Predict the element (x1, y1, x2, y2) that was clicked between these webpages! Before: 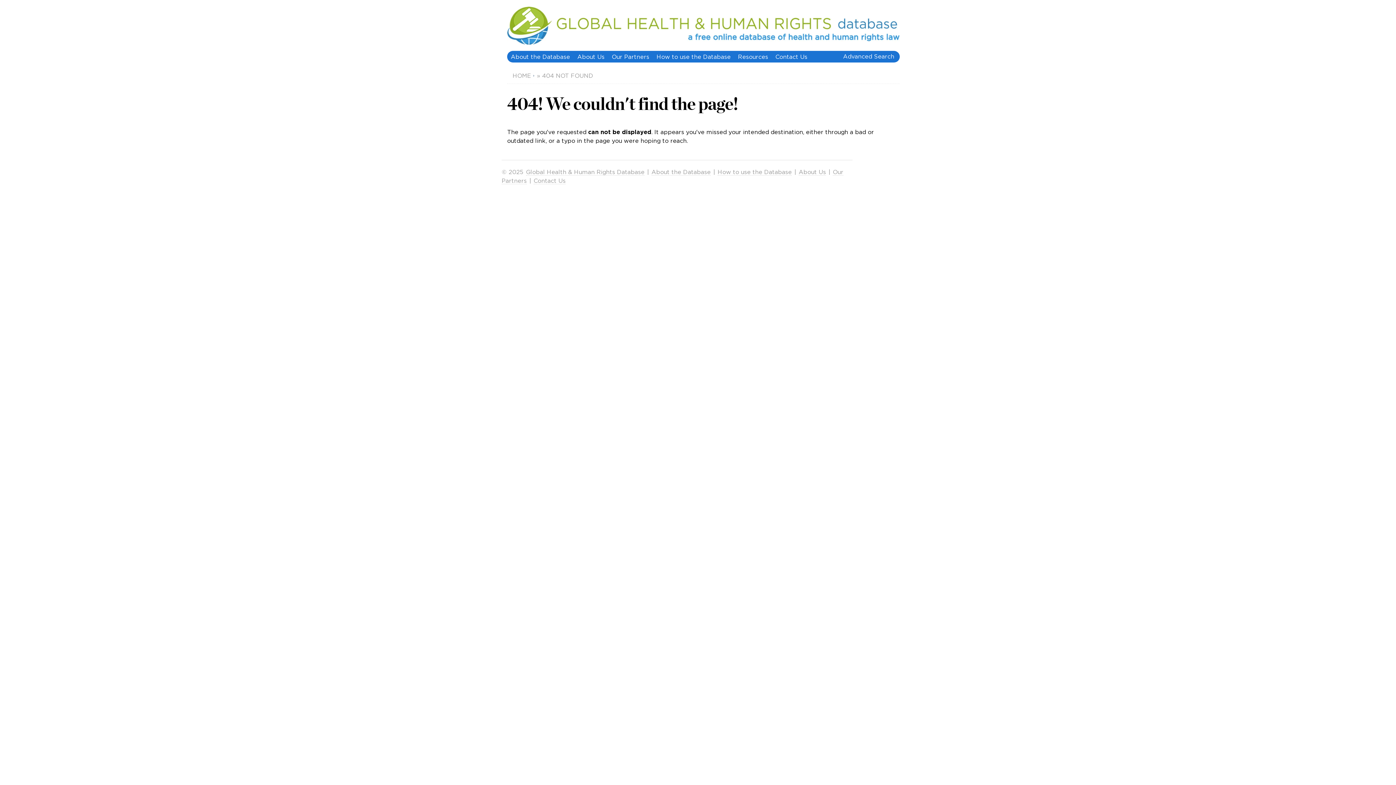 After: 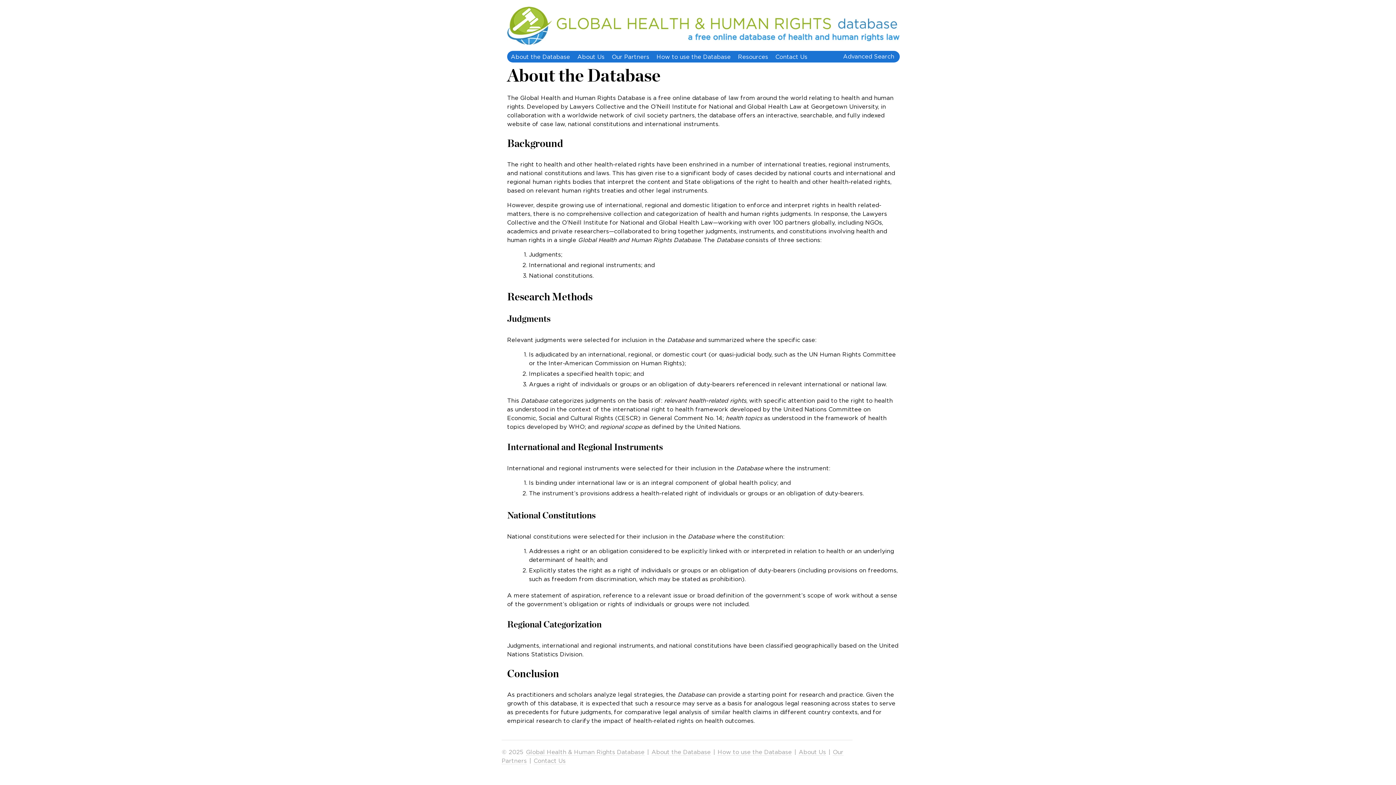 Action: label: About the Database bbox: (507, 51, 573, 62)